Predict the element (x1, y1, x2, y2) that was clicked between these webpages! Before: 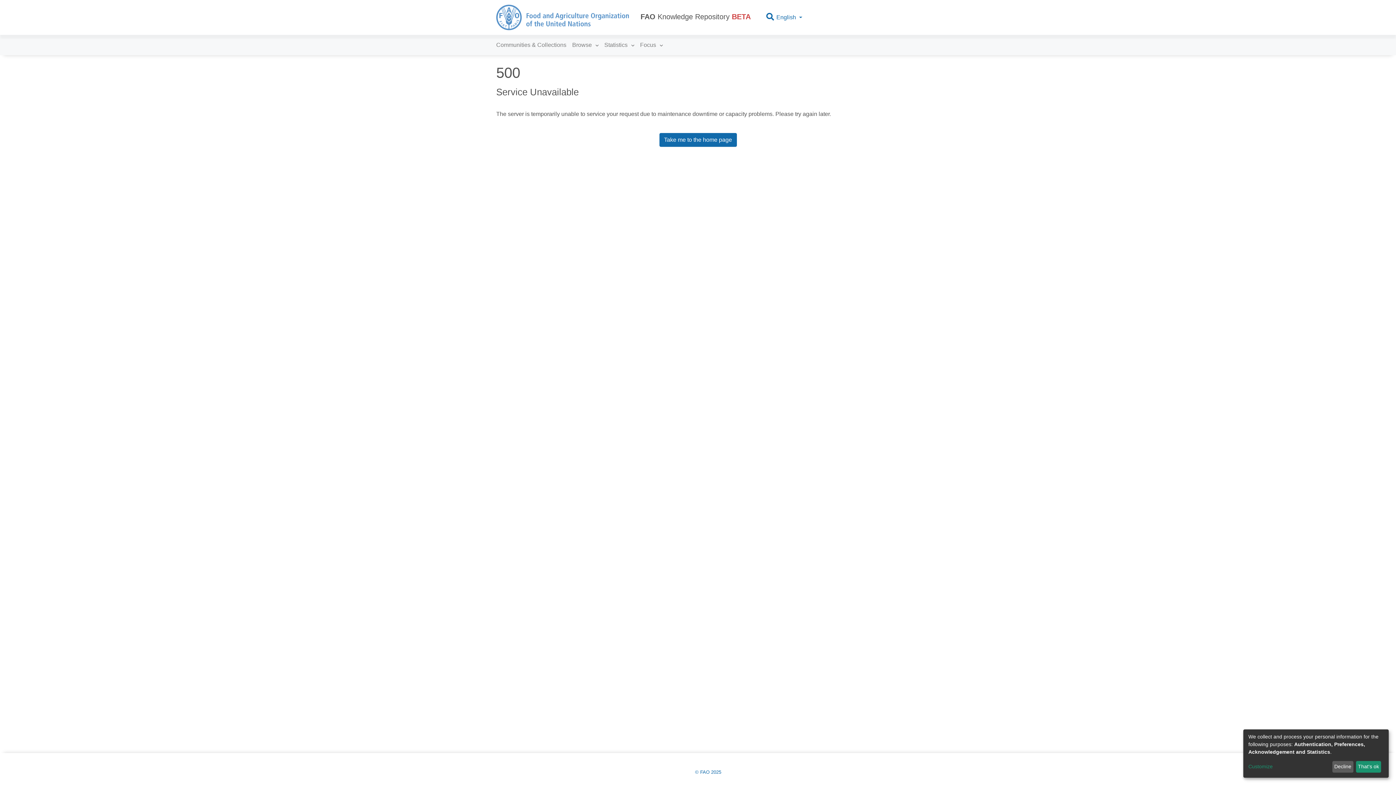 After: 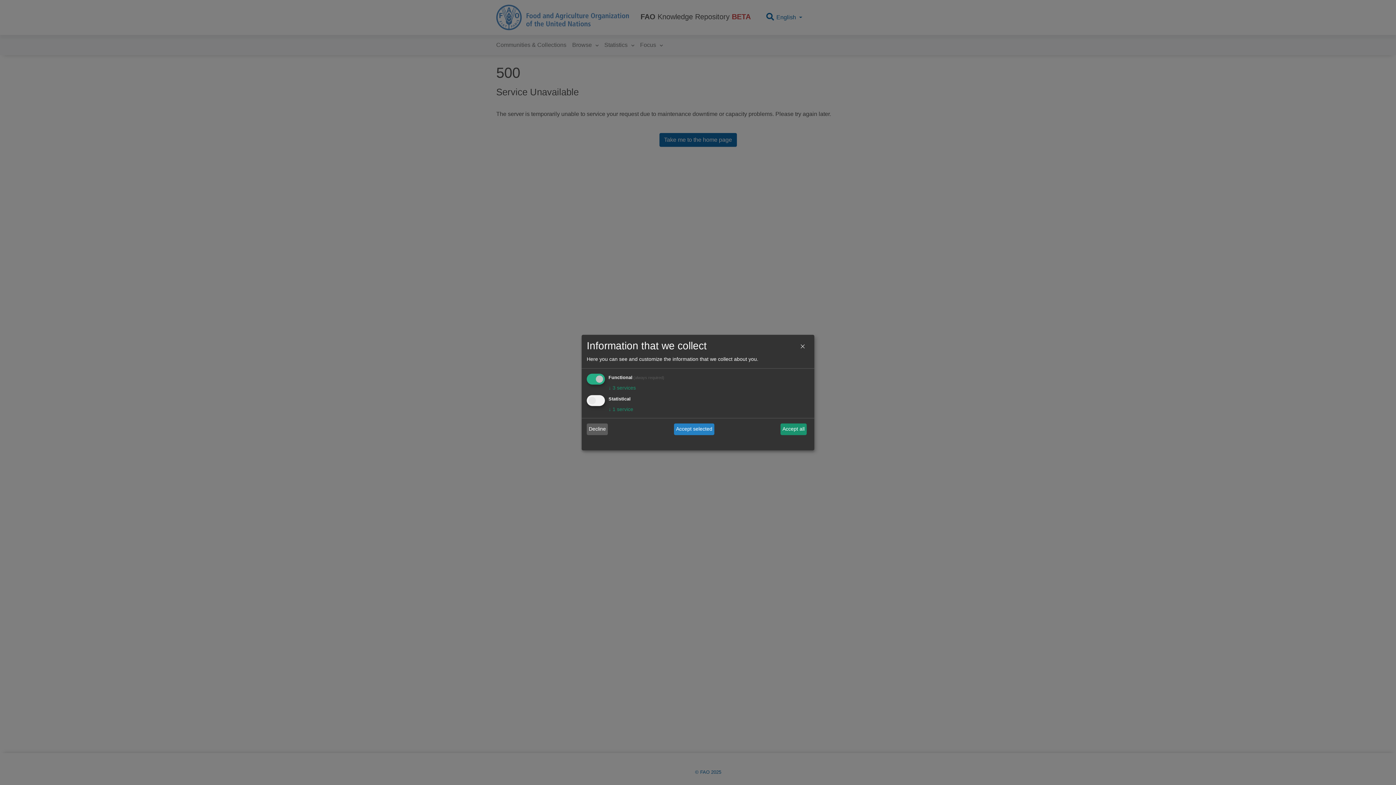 Action: label: Customize bbox: (1248, 763, 1330, 771)